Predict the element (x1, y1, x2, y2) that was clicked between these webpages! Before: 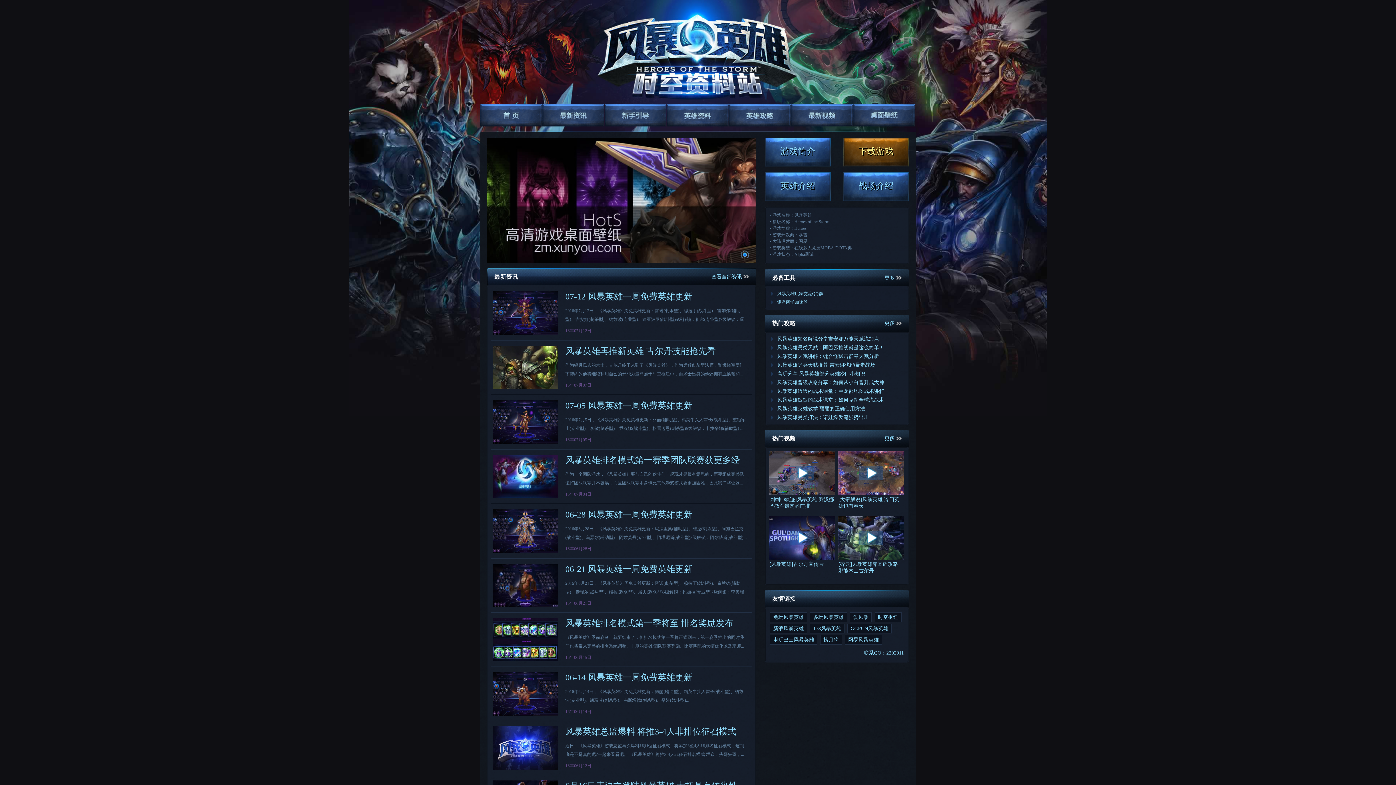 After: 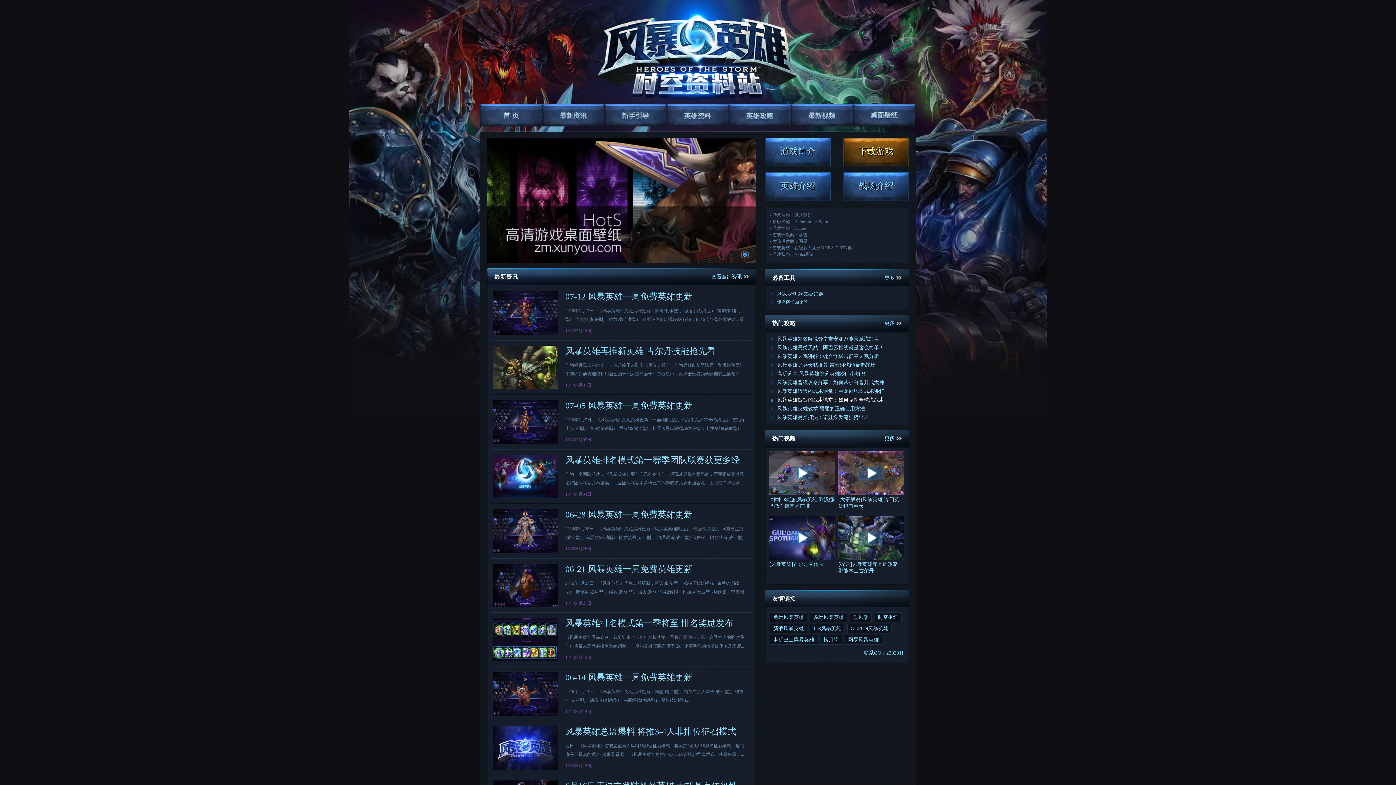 Action: label: 风暴英雄饭饭的战术课堂：如何克制全球流战术 bbox: (771, 396, 884, 404)